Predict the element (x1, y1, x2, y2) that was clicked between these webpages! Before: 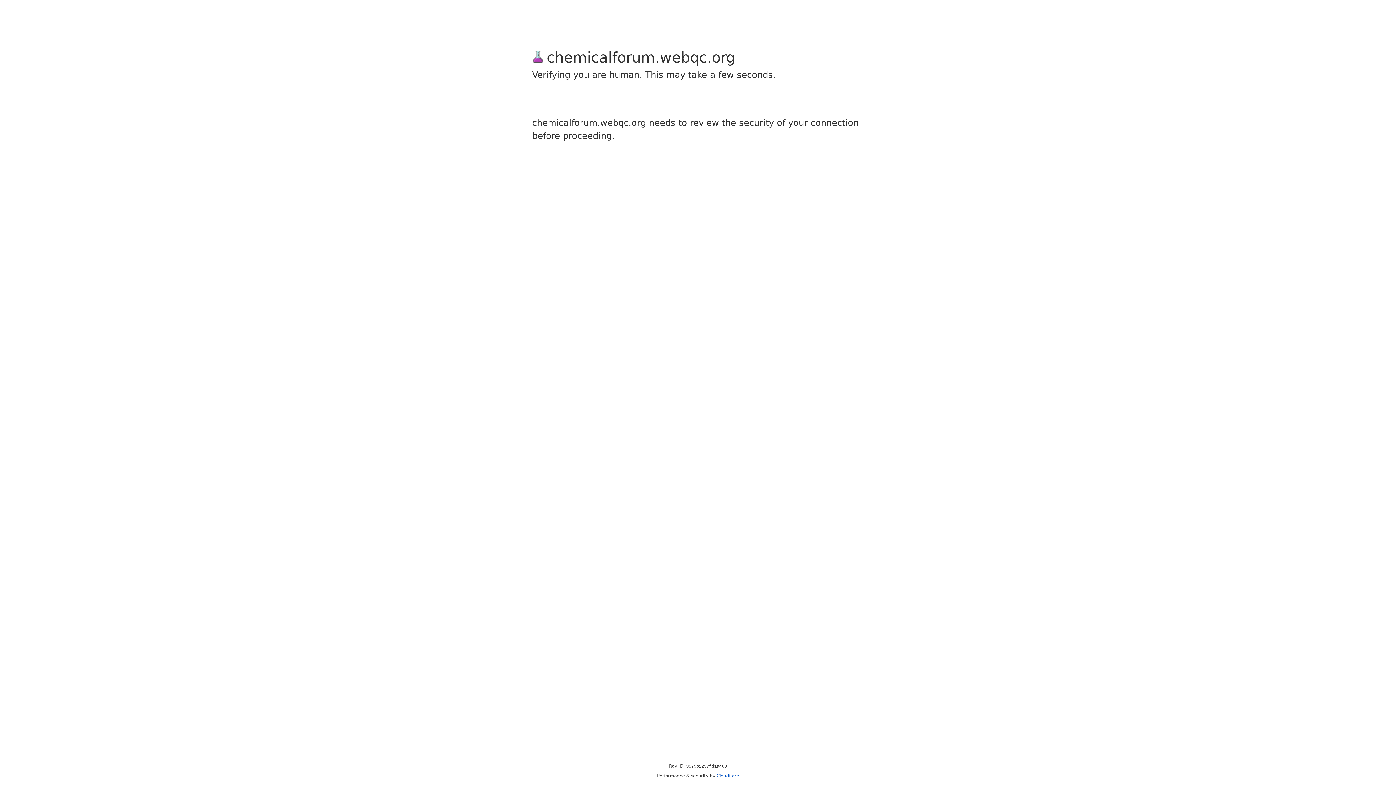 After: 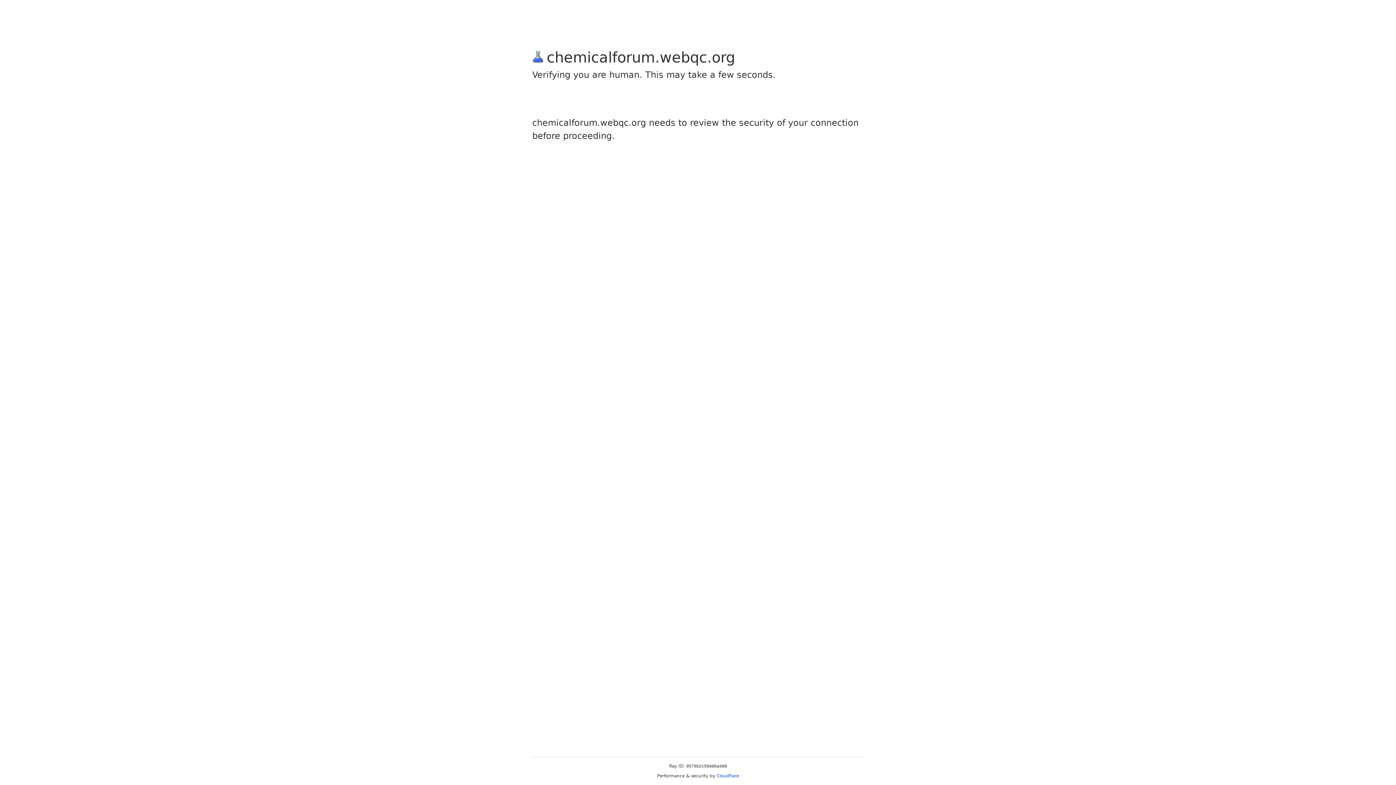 Action: bbox: (716, 773, 739, 778) label: Cloudflare